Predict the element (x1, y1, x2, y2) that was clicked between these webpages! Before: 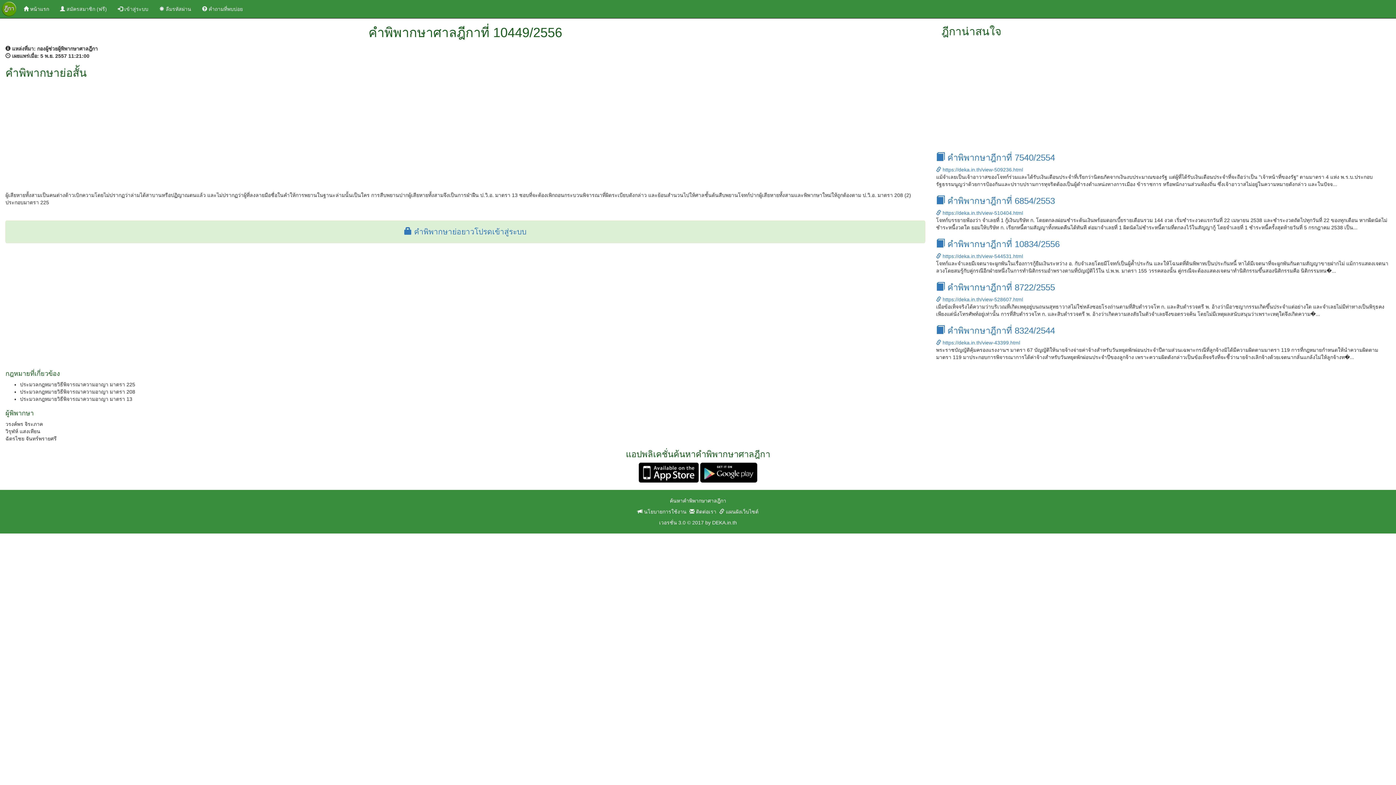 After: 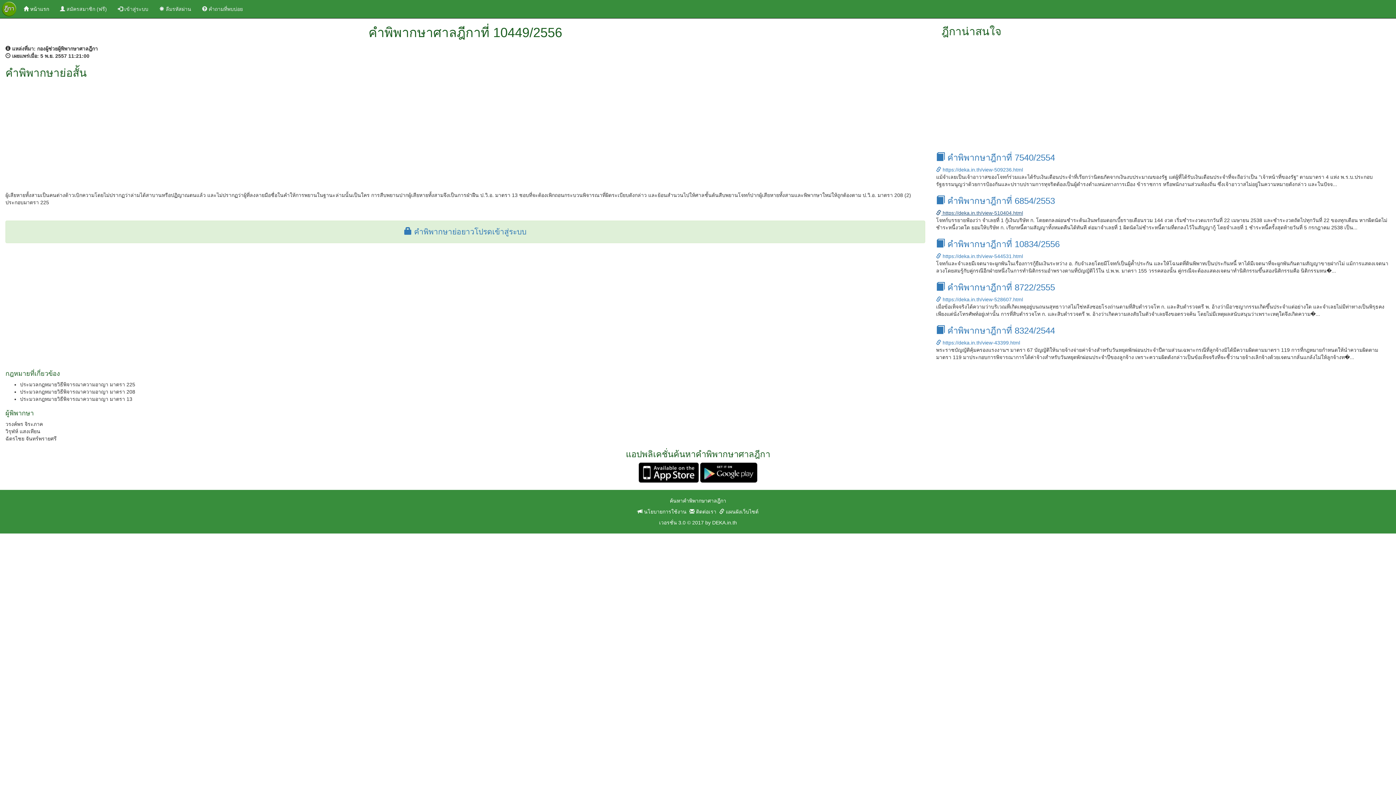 Action: label:  https://deka.in.th/view-510404.html bbox: (936, 210, 1023, 216)